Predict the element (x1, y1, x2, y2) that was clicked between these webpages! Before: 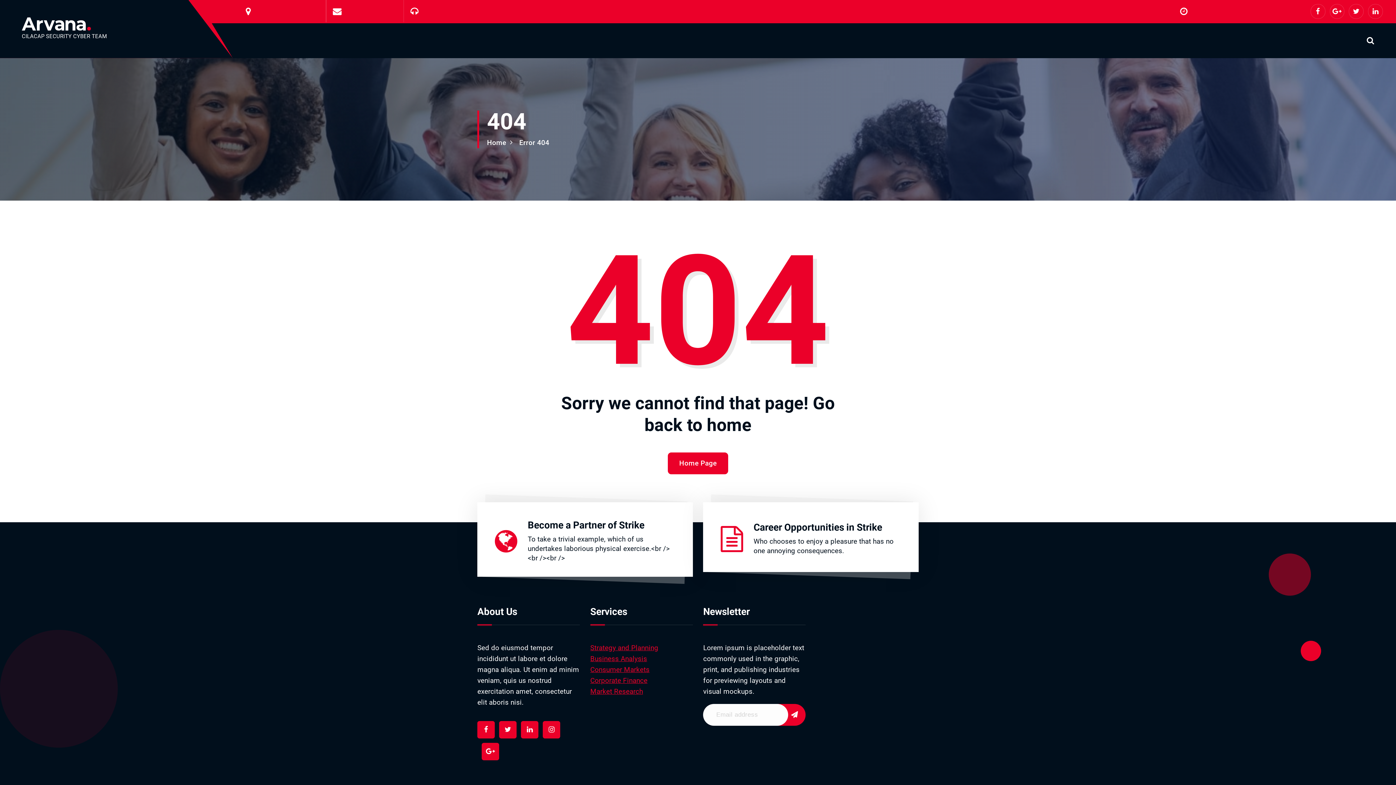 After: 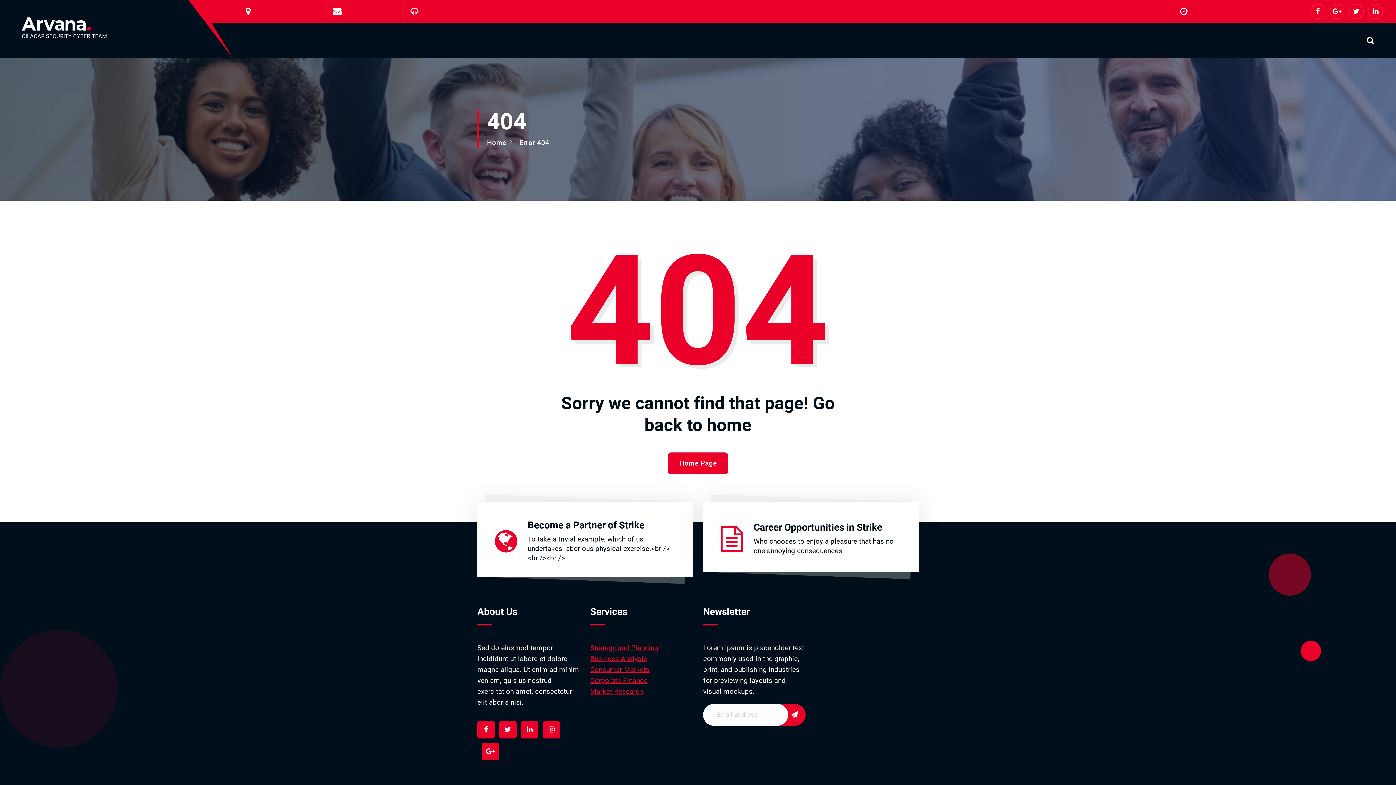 Action: bbox: (481, 743, 499, 760)